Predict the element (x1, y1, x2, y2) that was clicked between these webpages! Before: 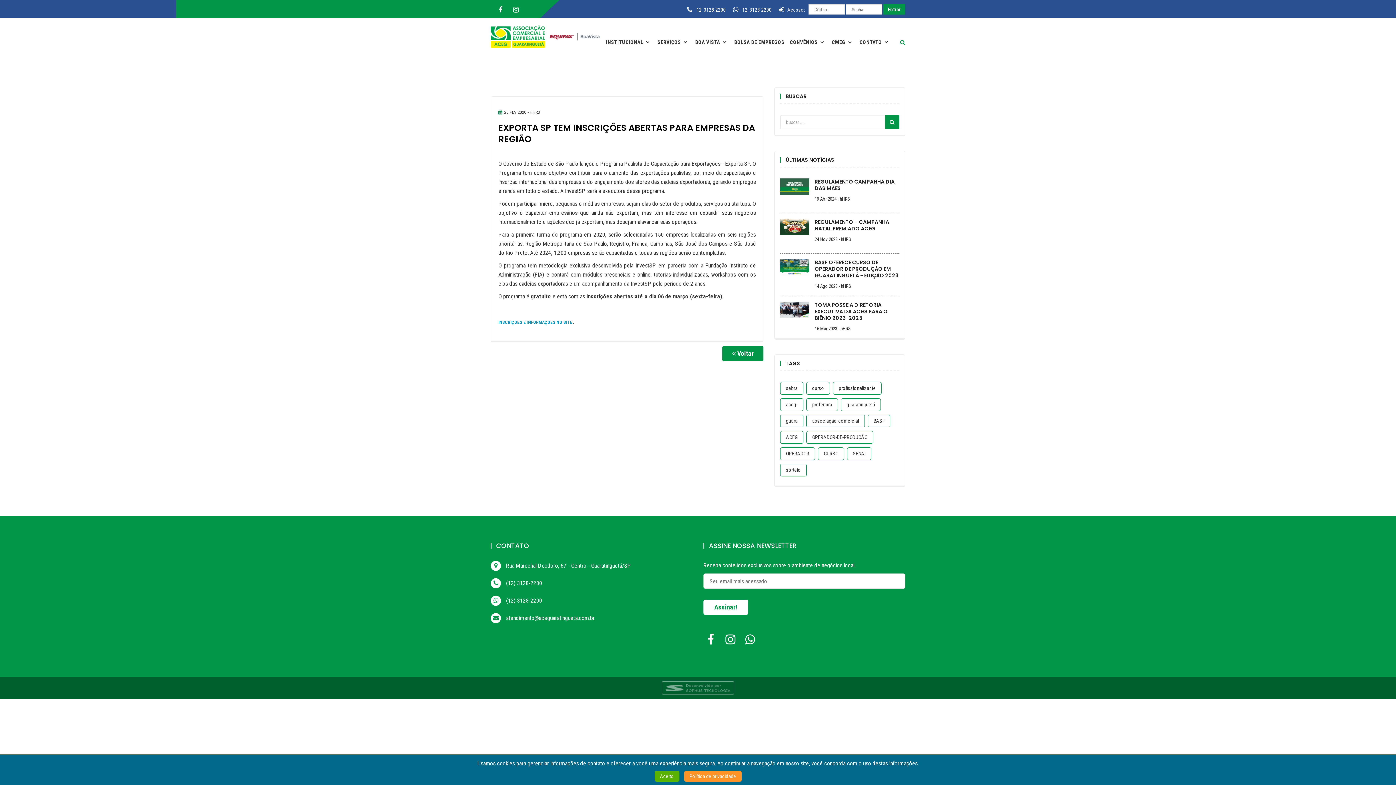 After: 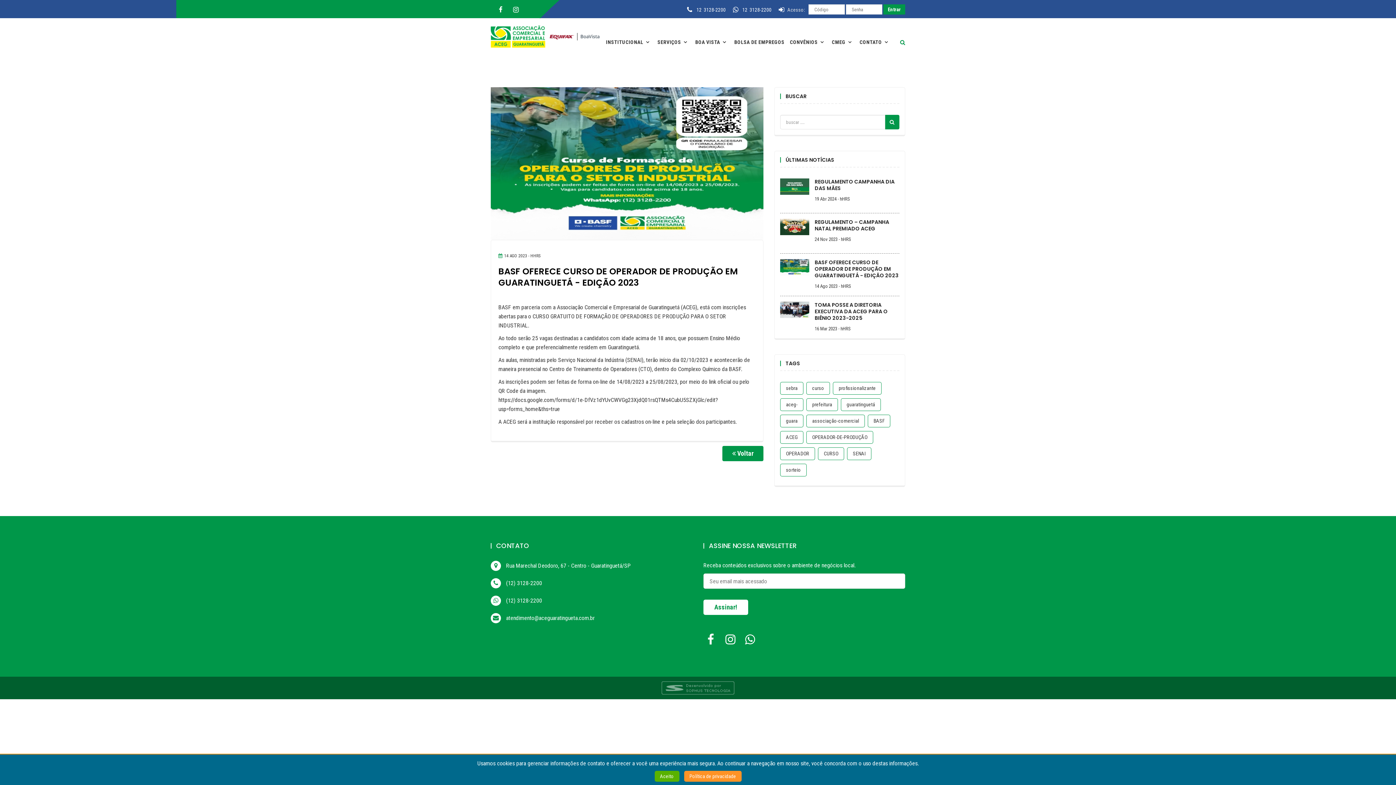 Action: bbox: (814, 259, 899, 278) label: BASF OFERECE CURSO DE OPERADOR DE PRODUÇÃO EM GUARATINGUETÁ - EDIÇÃO 2023